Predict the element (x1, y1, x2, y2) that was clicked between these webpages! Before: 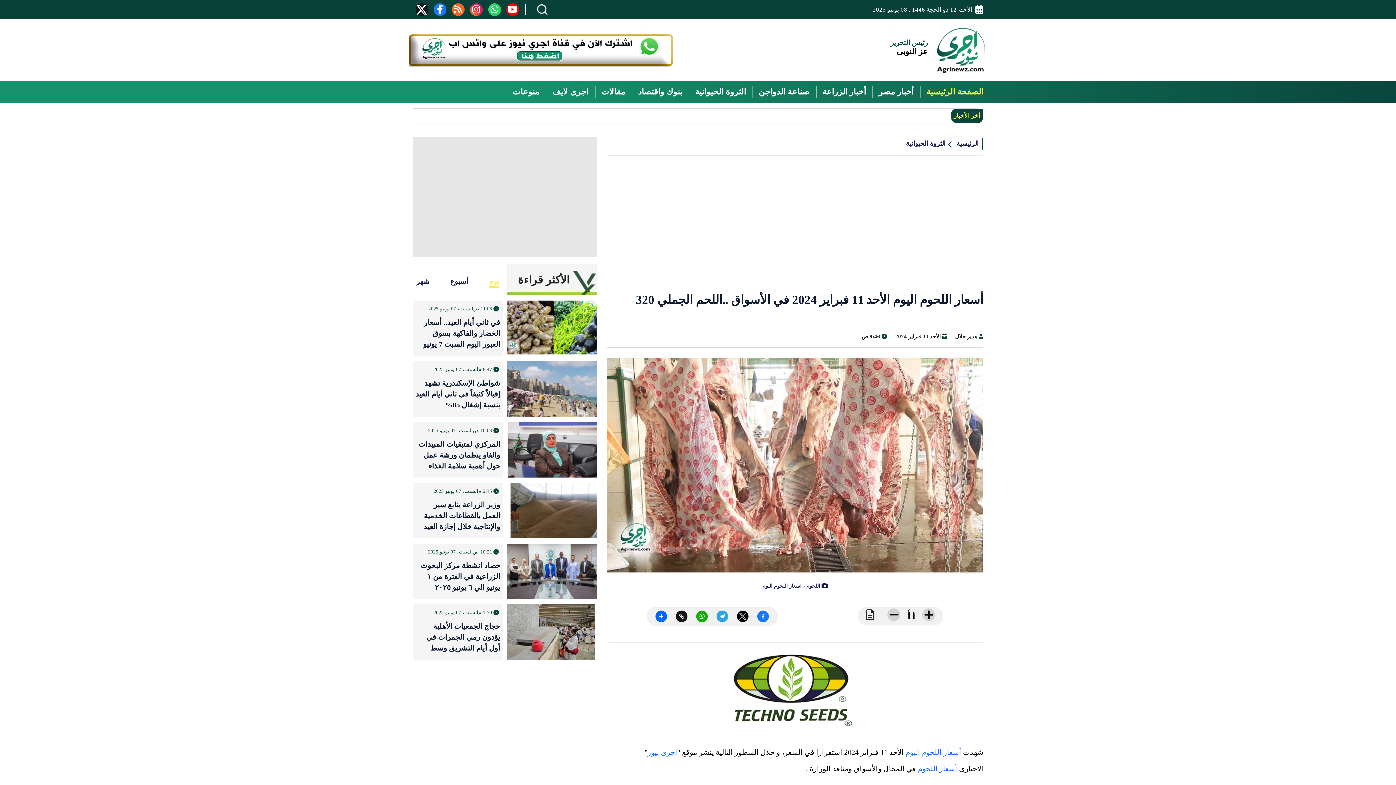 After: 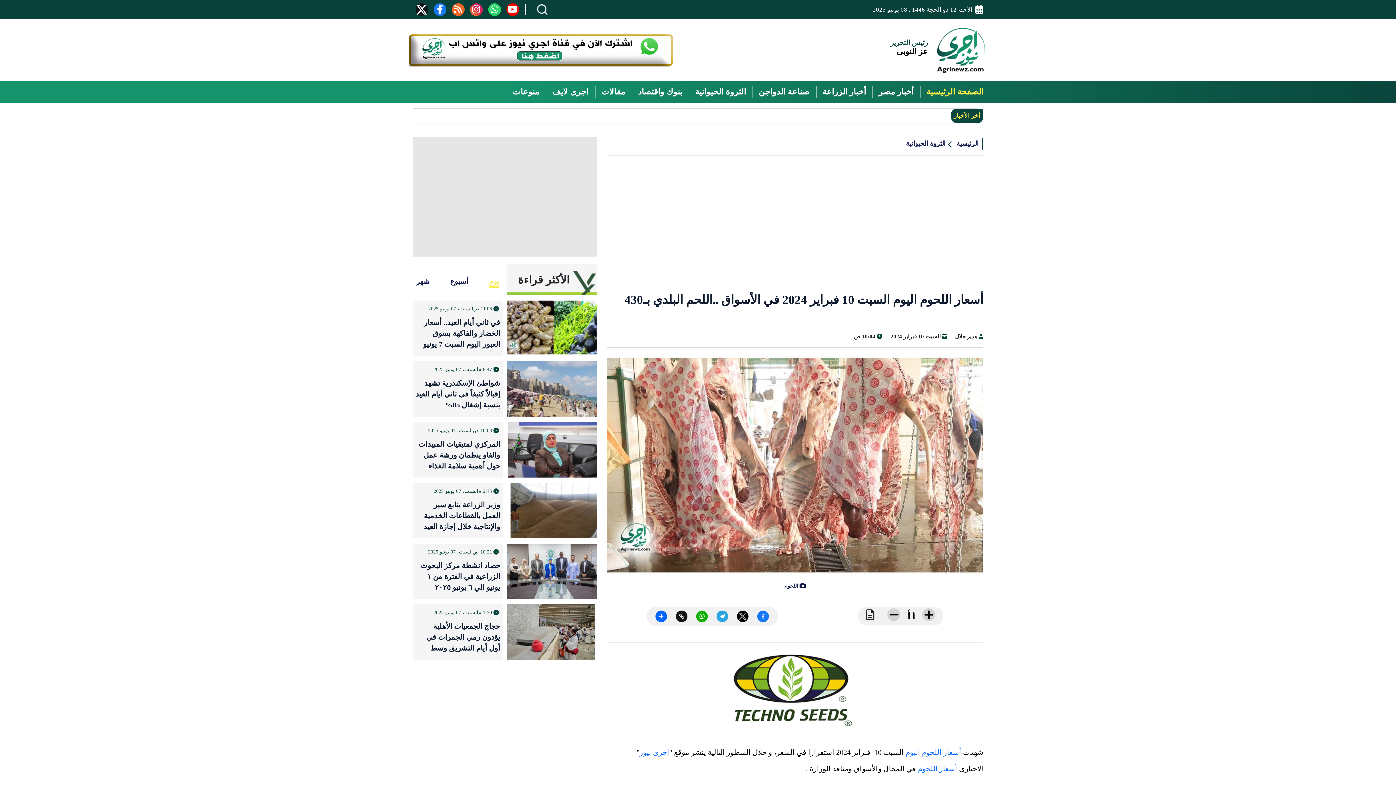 Action: label: أسعار اللحوم اليوم bbox: (905, 748, 961, 756)